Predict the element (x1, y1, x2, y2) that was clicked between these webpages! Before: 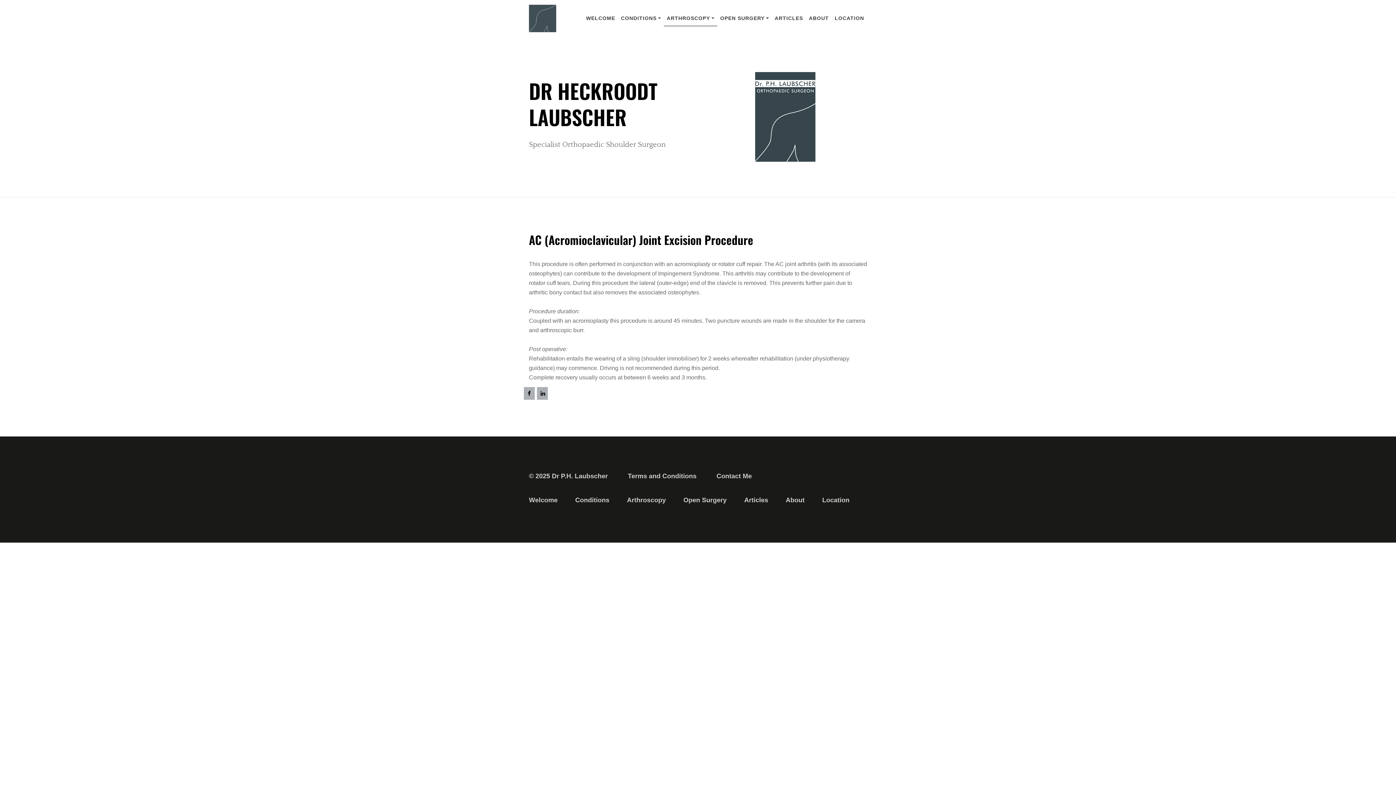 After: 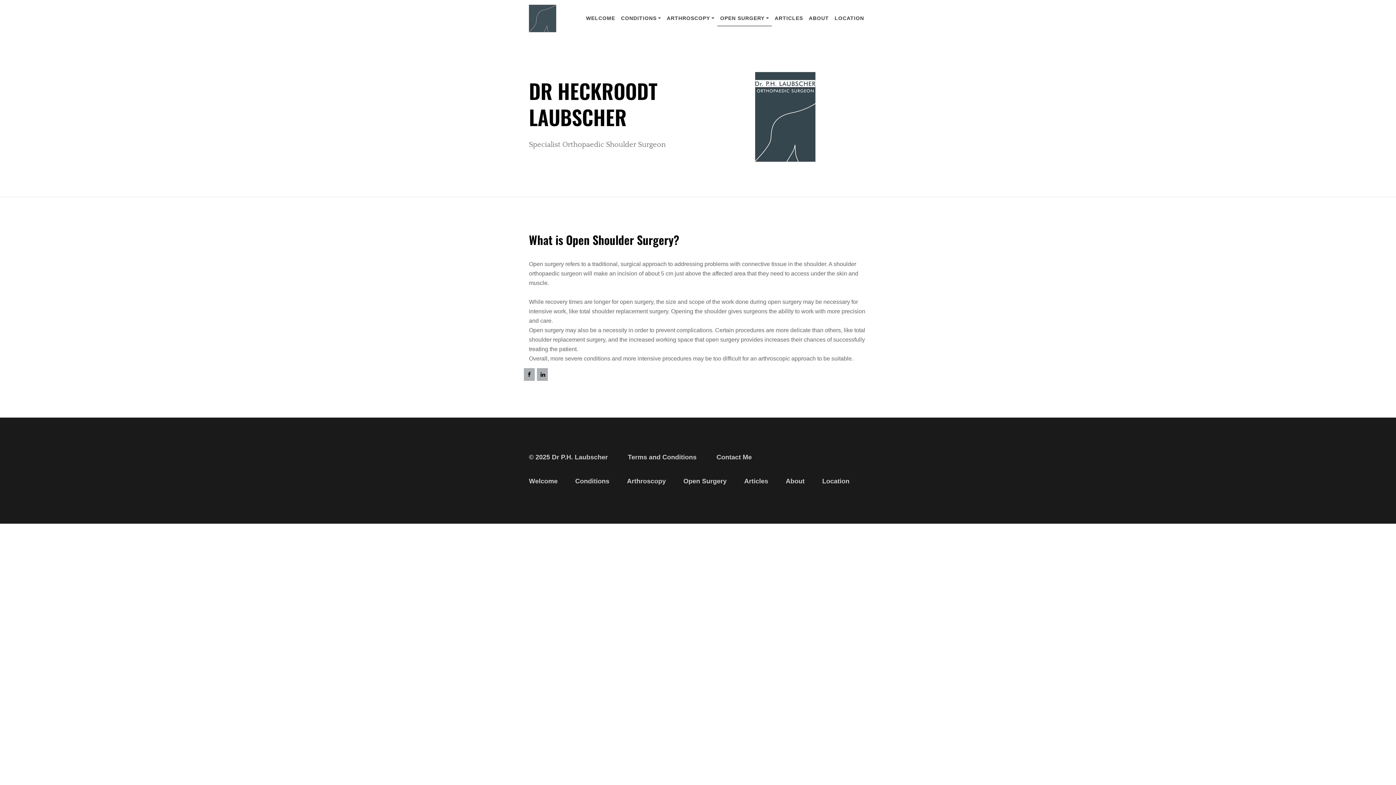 Action: bbox: (683, 492, 740, 507) label: Open Surgery